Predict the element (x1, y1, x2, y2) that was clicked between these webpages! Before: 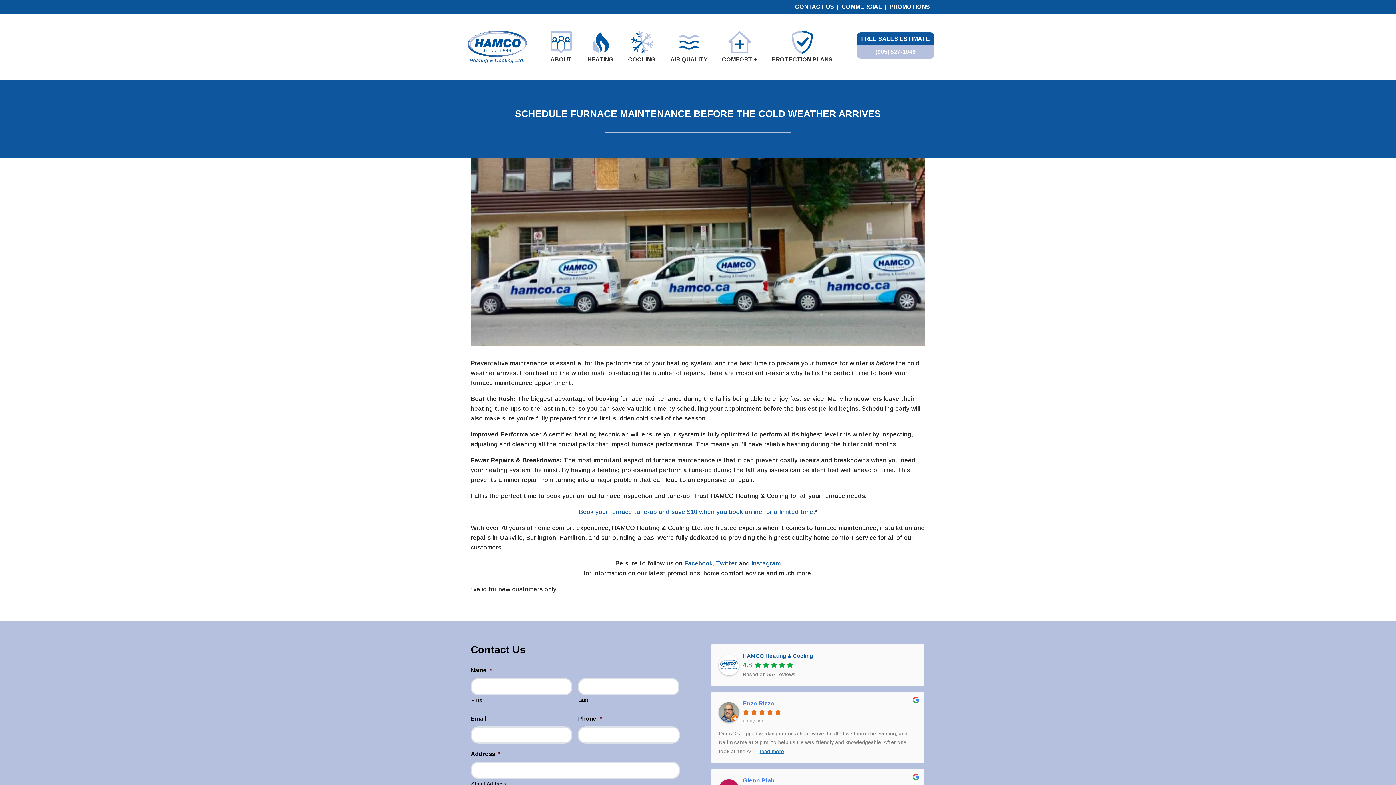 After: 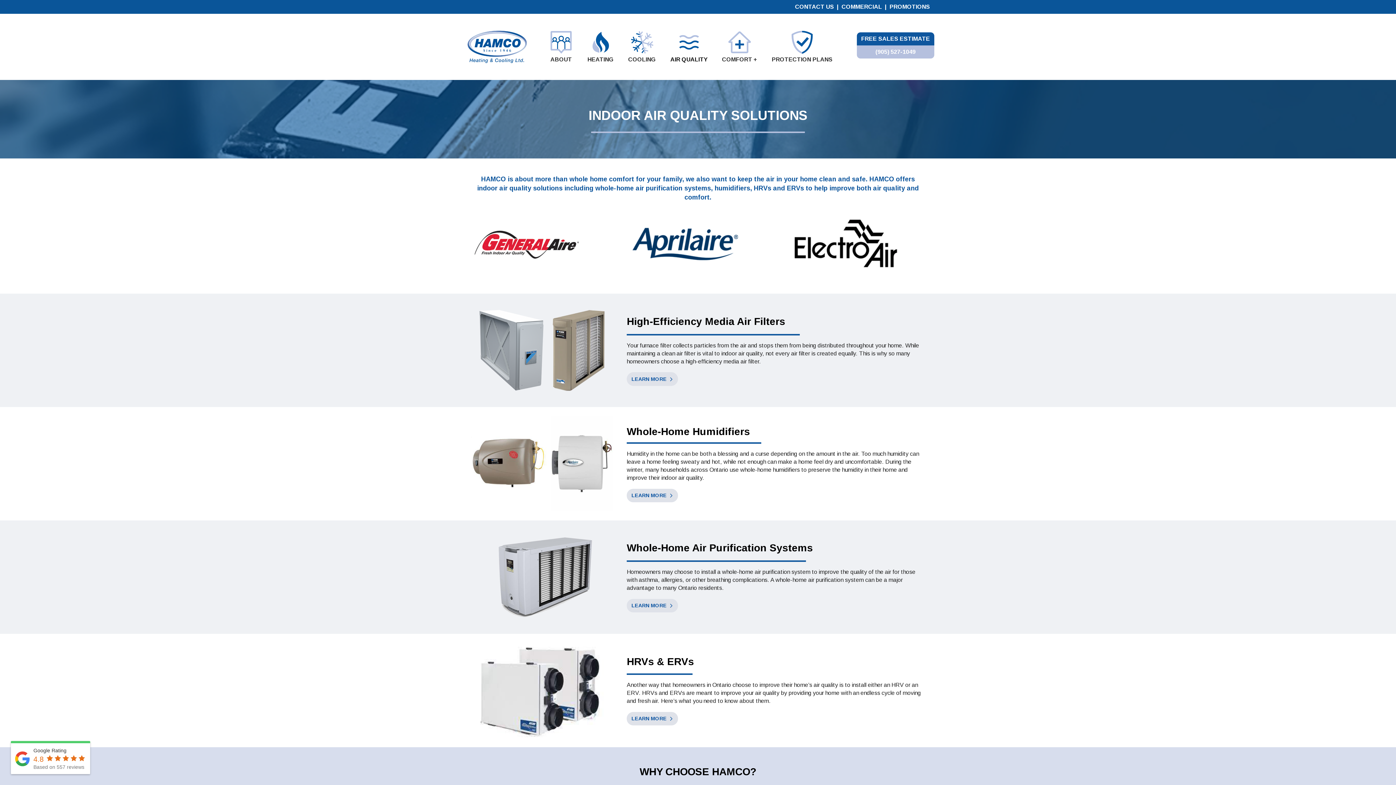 Action: label: 
AIR QUALITY bbox: (663, 25, 714, 68)